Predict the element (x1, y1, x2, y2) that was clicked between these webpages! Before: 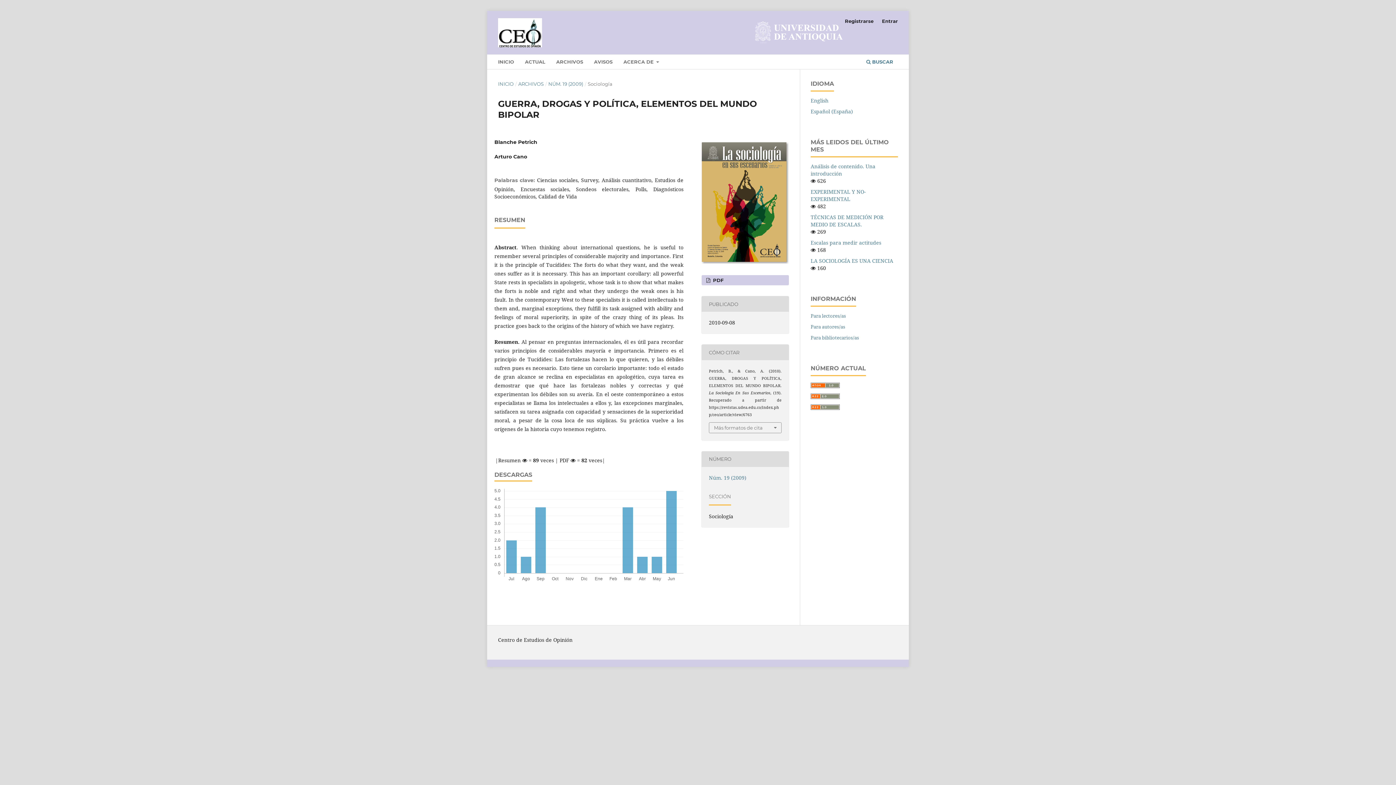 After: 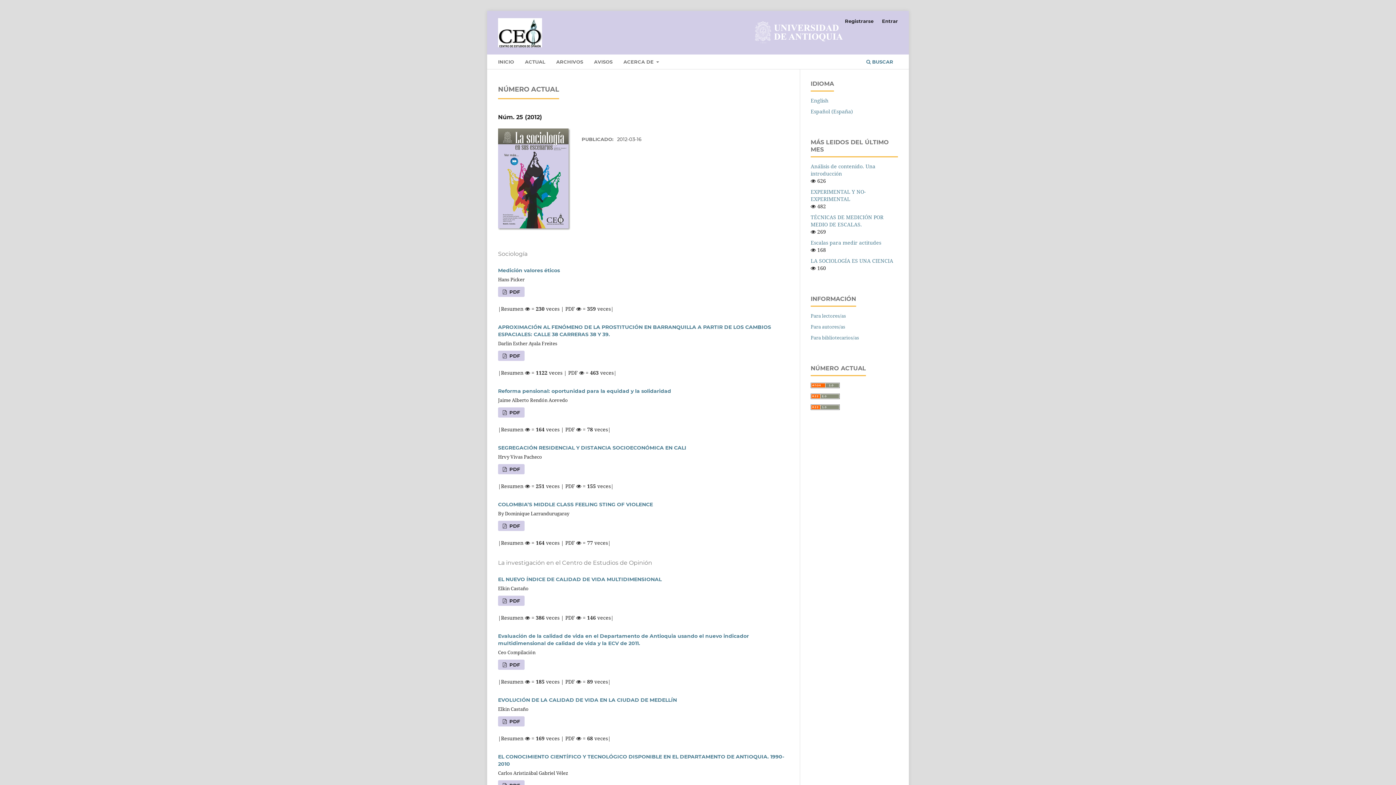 Action: bbox: (495, 56, 516, 69) label: INICIO